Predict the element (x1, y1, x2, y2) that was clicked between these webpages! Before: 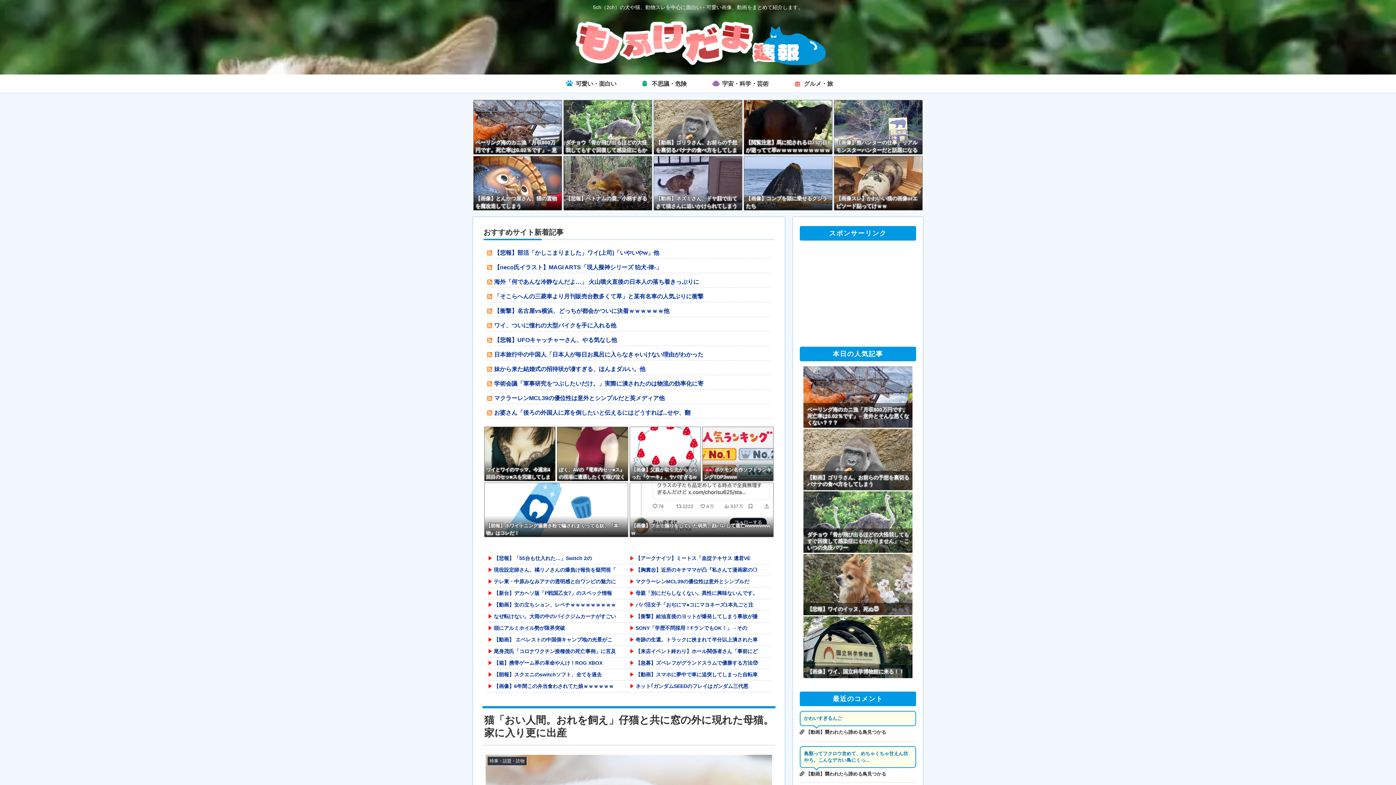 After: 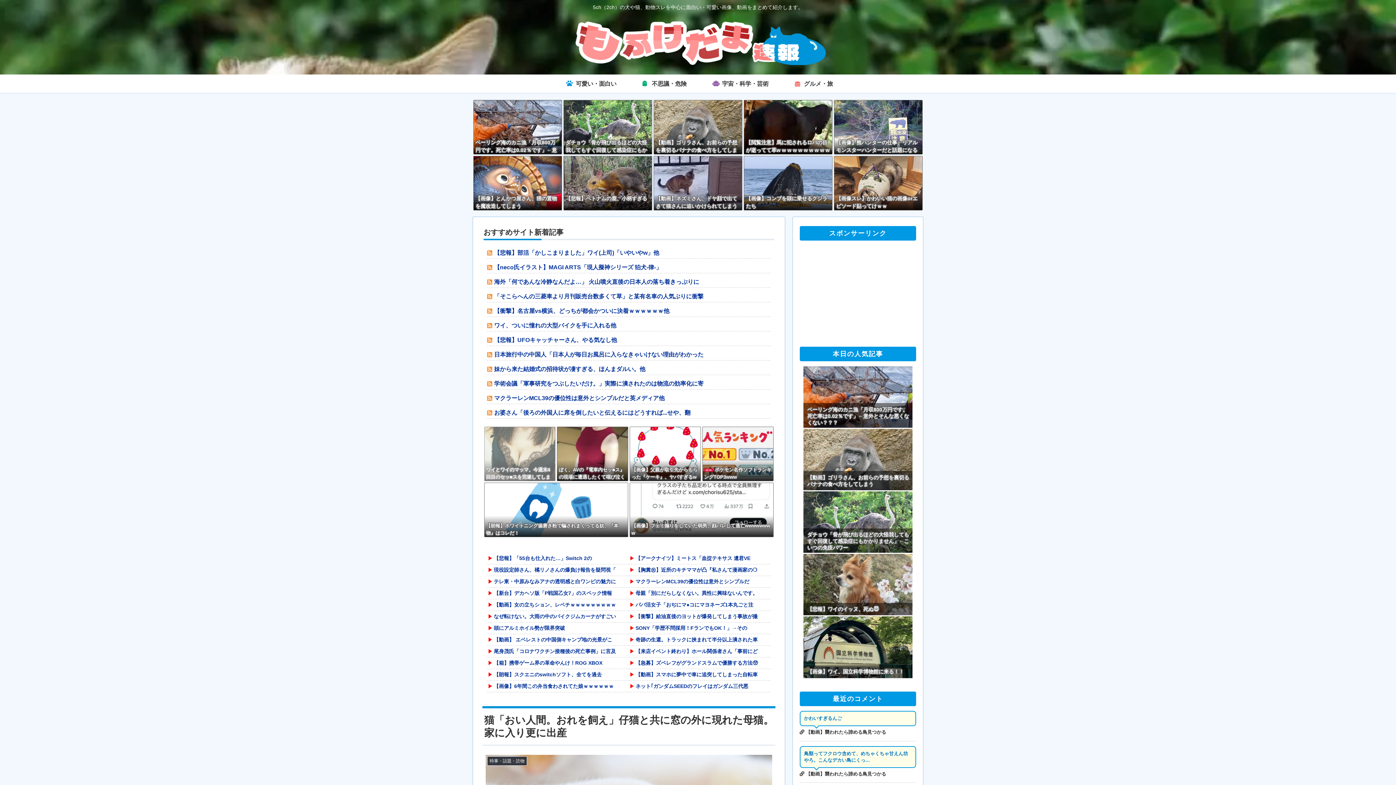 Action: bbox: (484, 427, 555, 481) label: ワイとワイのマッマ、今週末4回目のセッ■スを完遂してしまう